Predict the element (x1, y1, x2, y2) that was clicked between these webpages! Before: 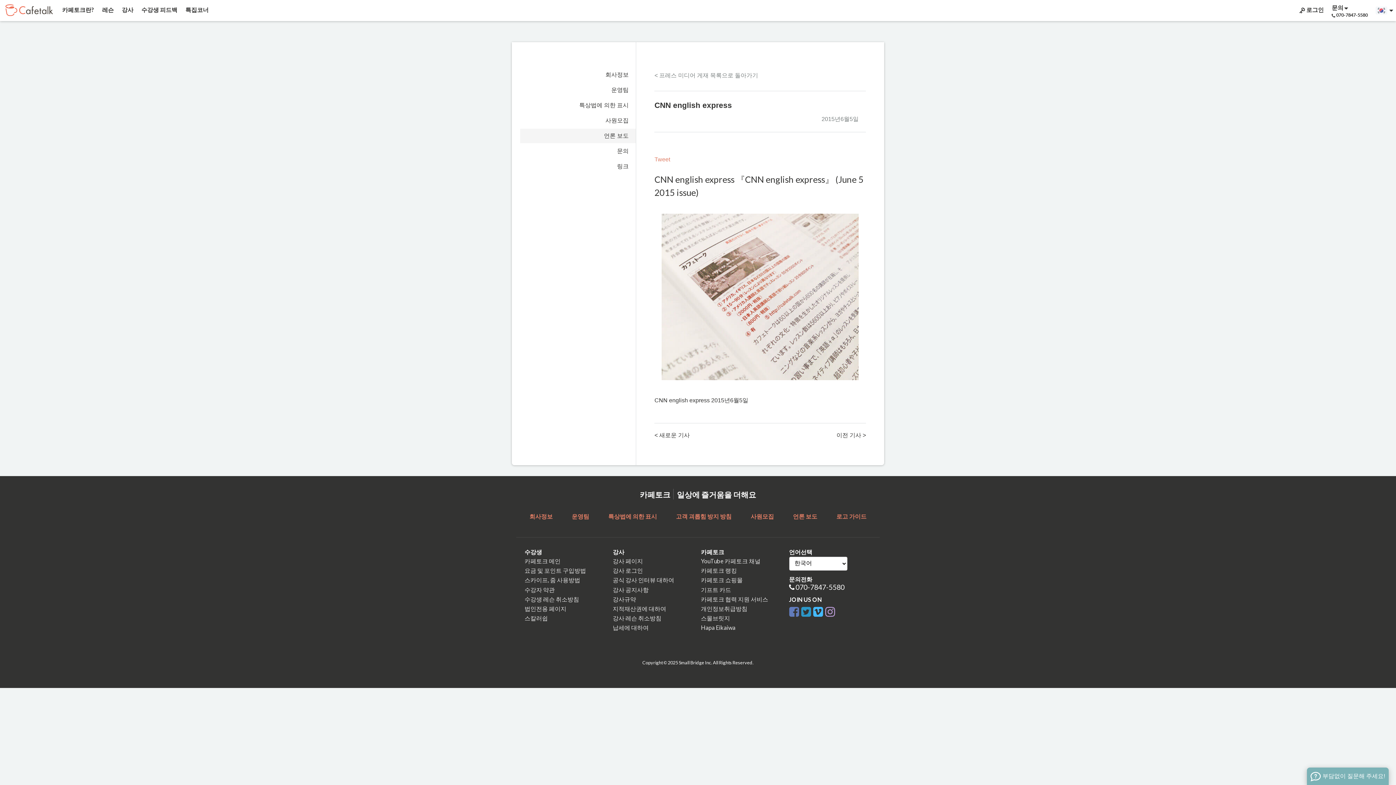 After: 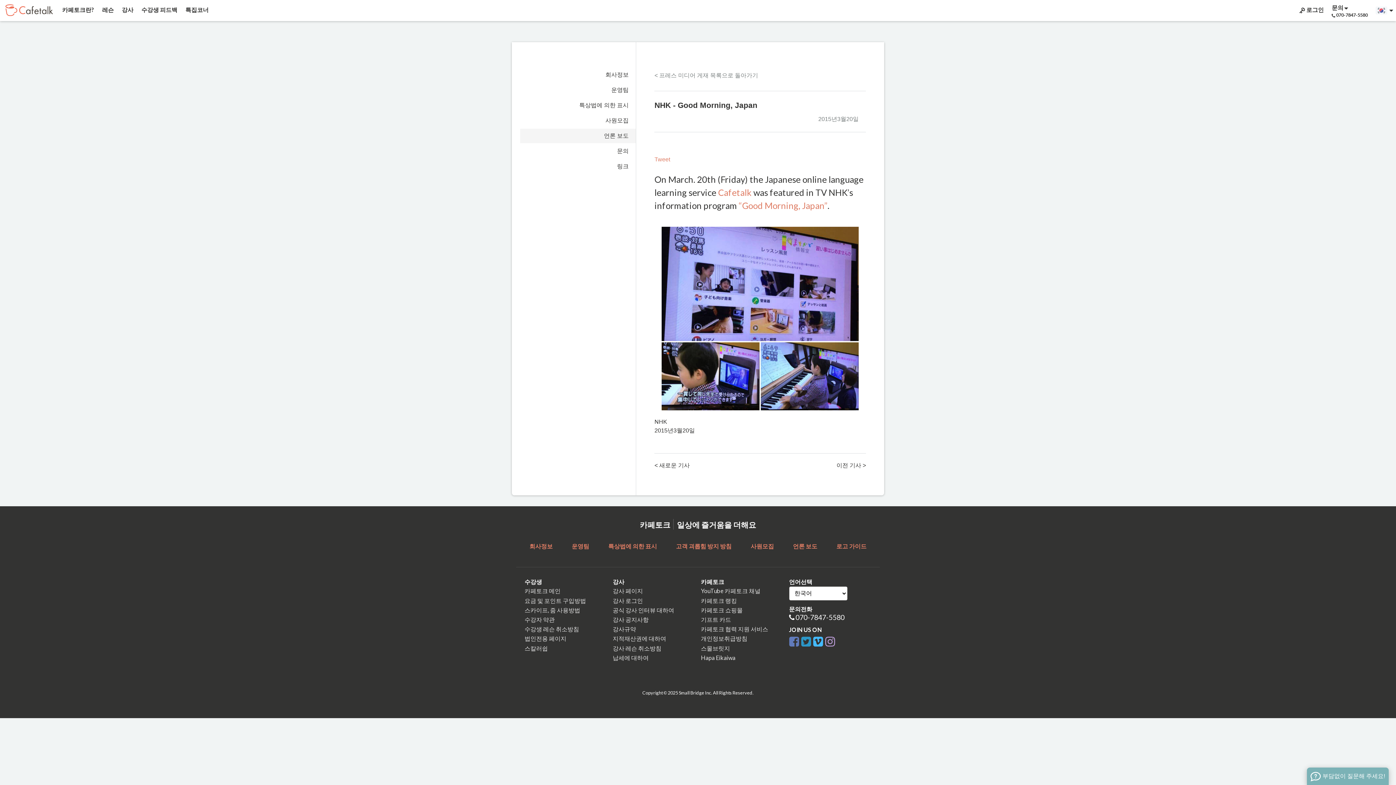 Action: label: 이전 기사 > bbox: (836, 431, 866, 440)